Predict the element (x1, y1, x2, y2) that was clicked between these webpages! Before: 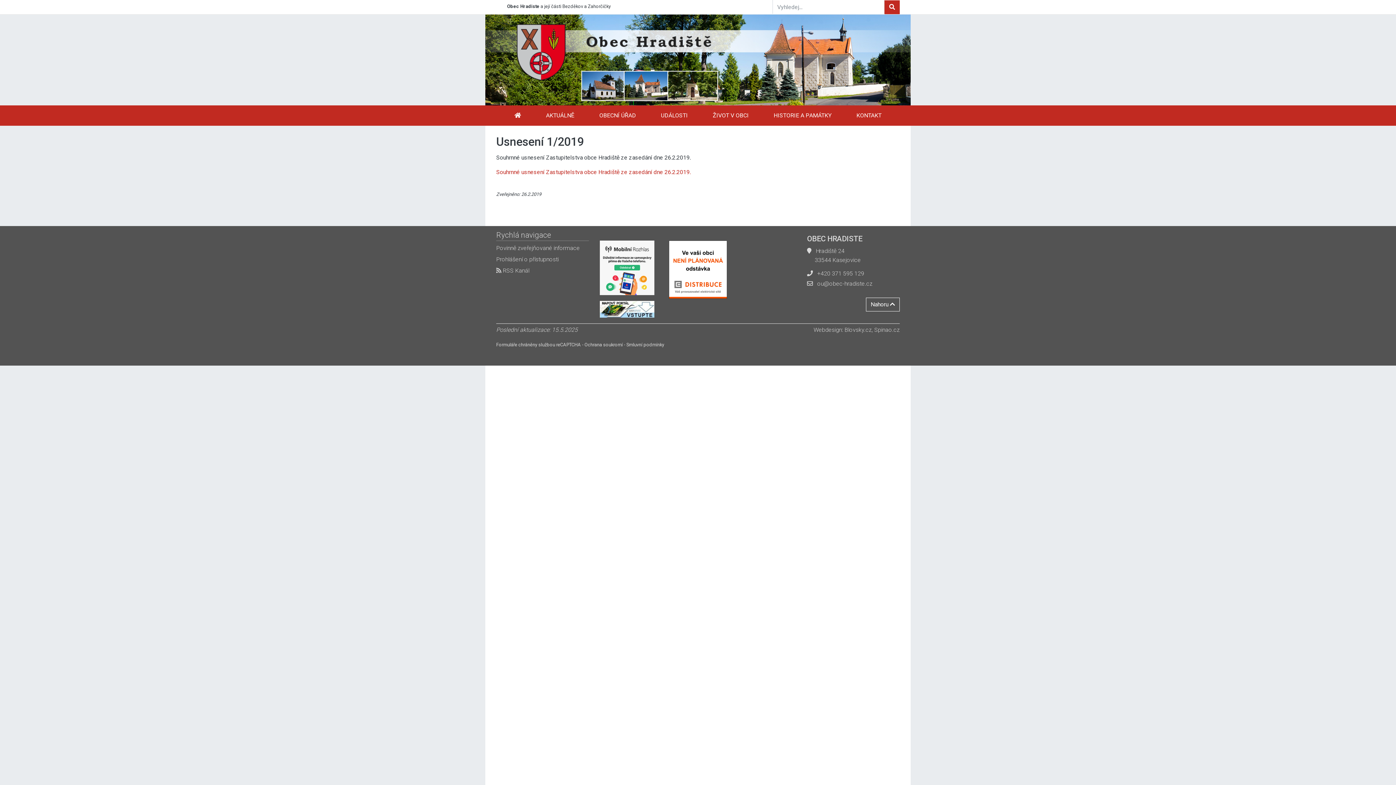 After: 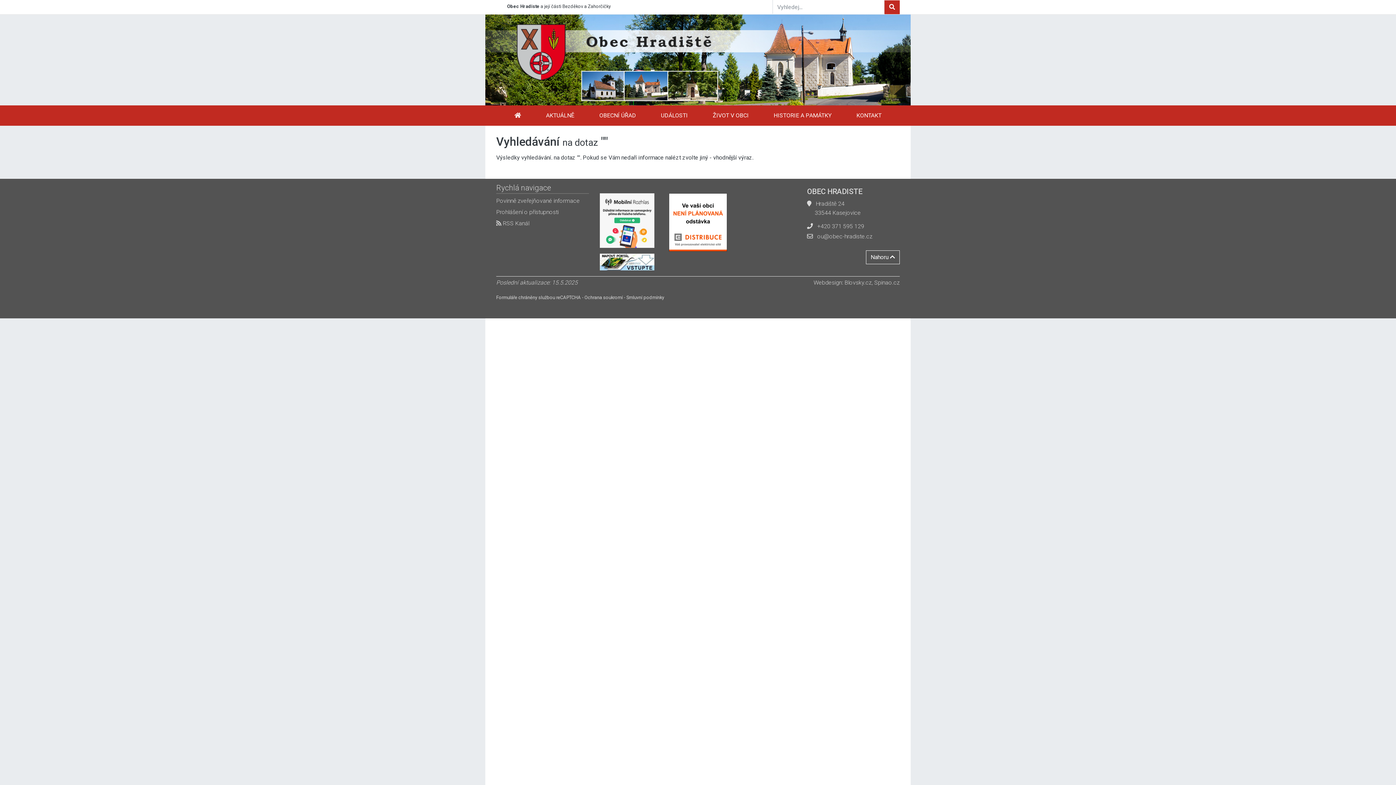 Action: bbox: (884, 0, 899, 14)